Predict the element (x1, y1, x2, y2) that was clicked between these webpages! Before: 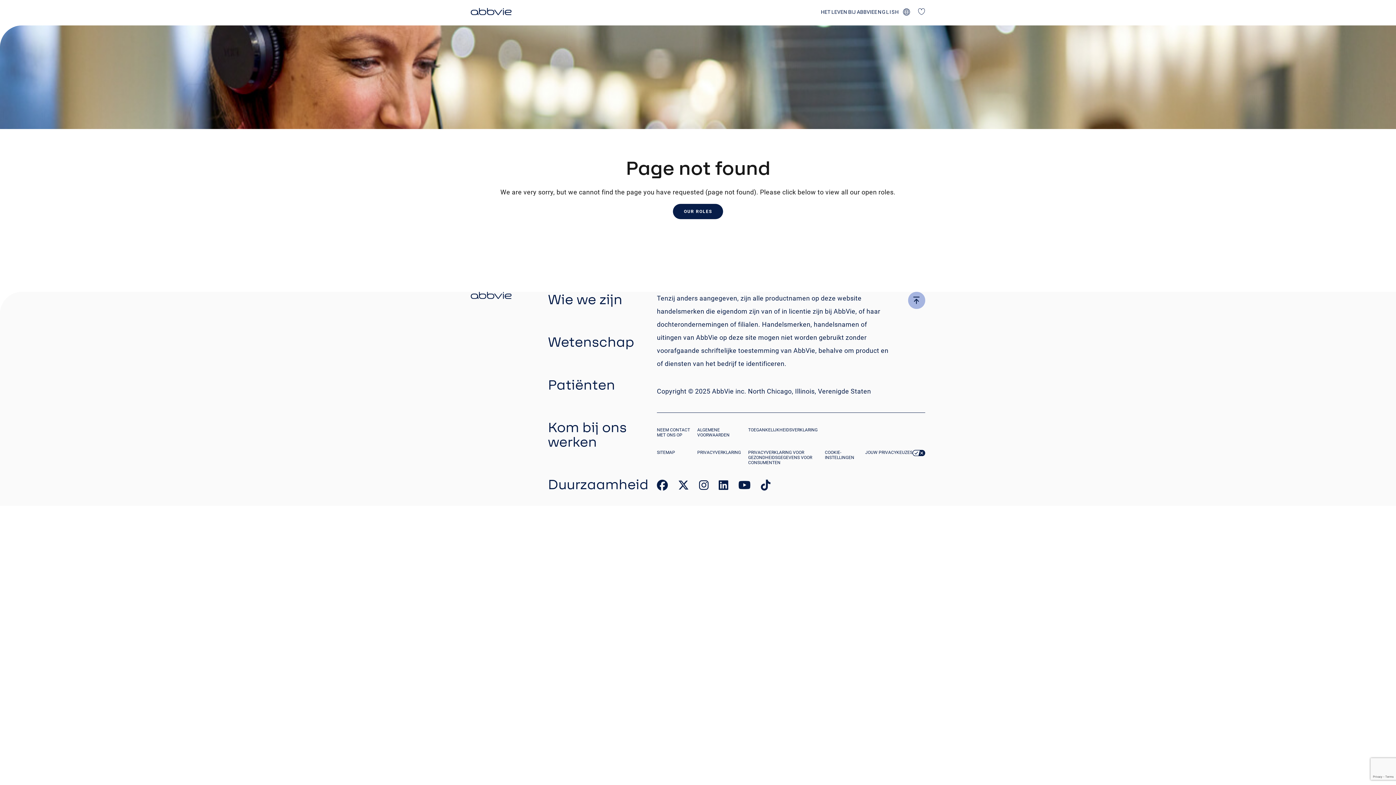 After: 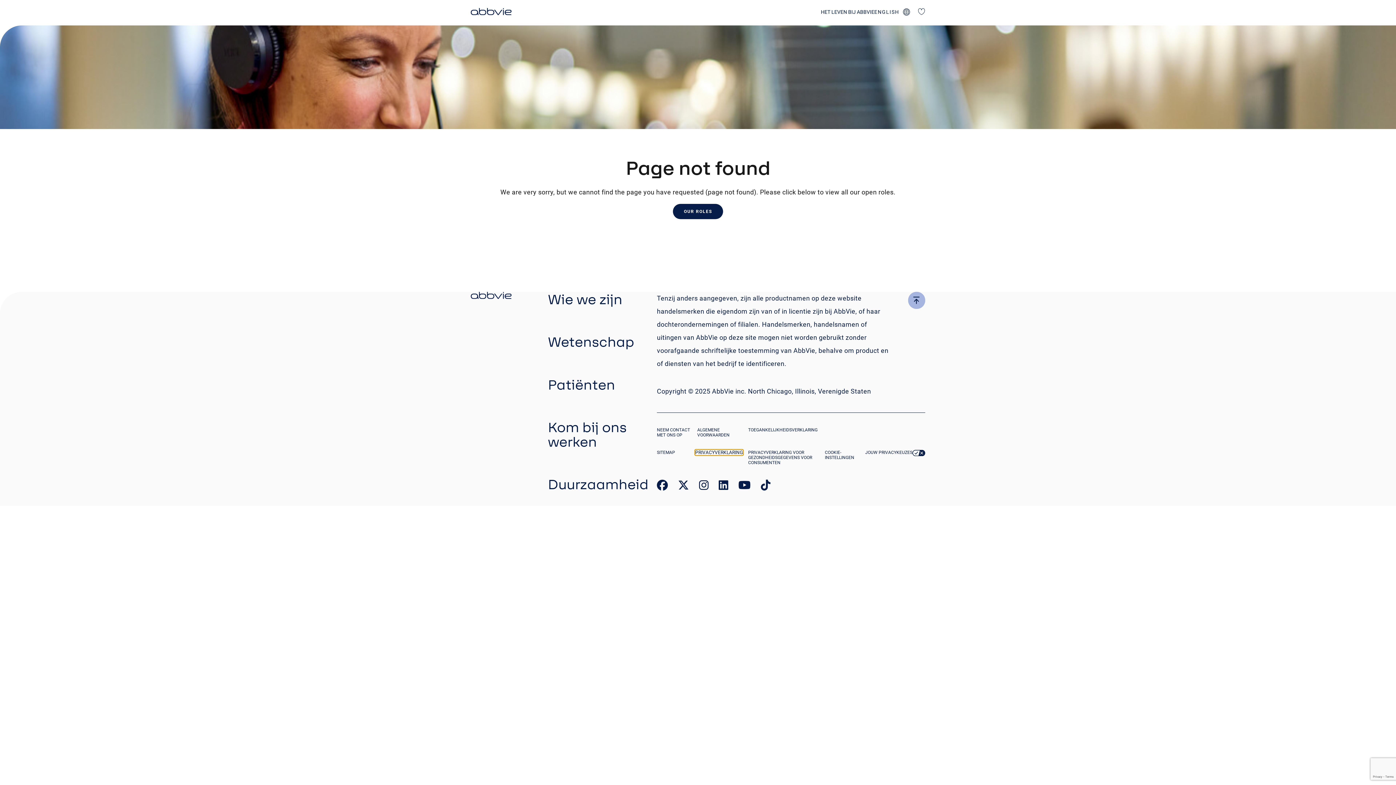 Action: bbox: (697, 450, 741, 455) label: PRIVACYVERKLARING